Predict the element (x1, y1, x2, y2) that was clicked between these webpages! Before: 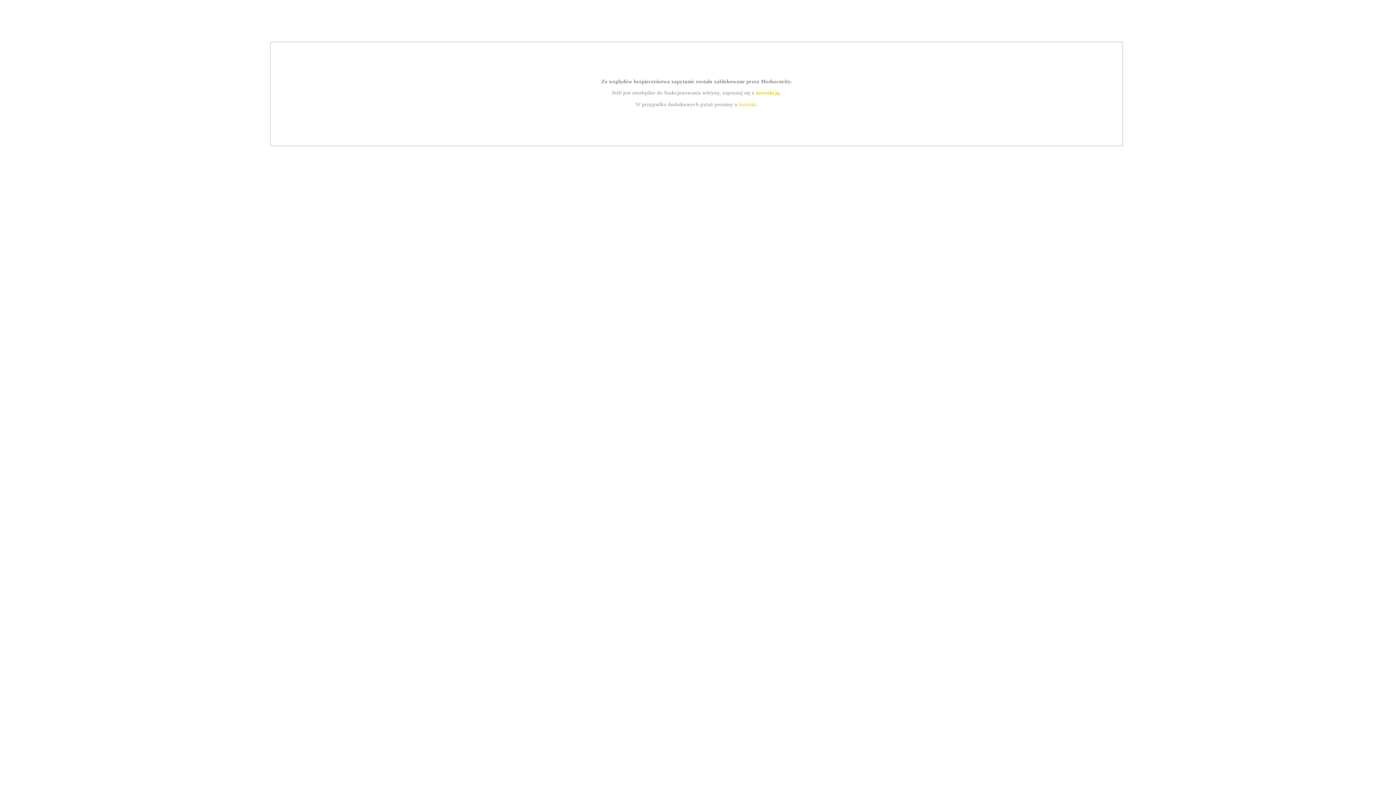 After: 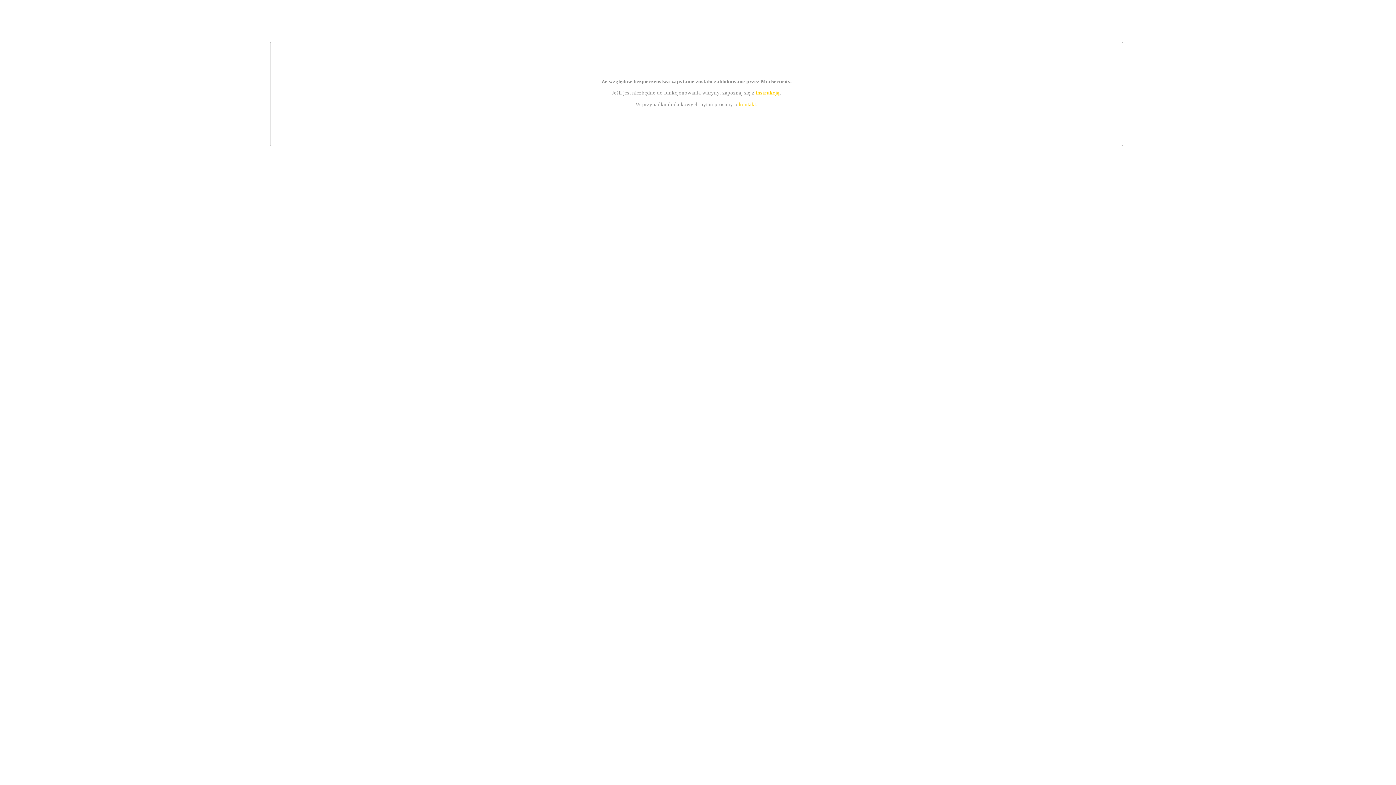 Action: bbox: (755, 89, 779, 95) label: instrukcją